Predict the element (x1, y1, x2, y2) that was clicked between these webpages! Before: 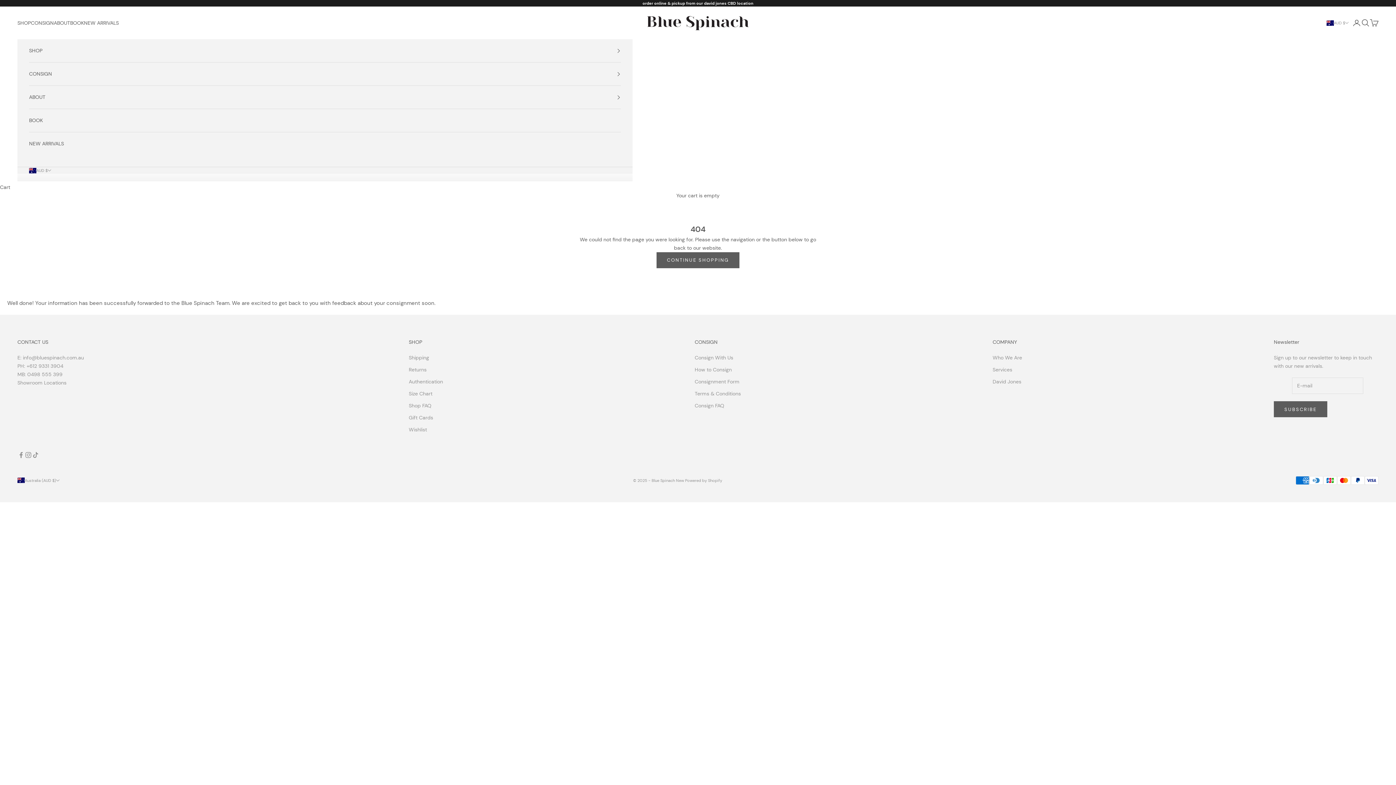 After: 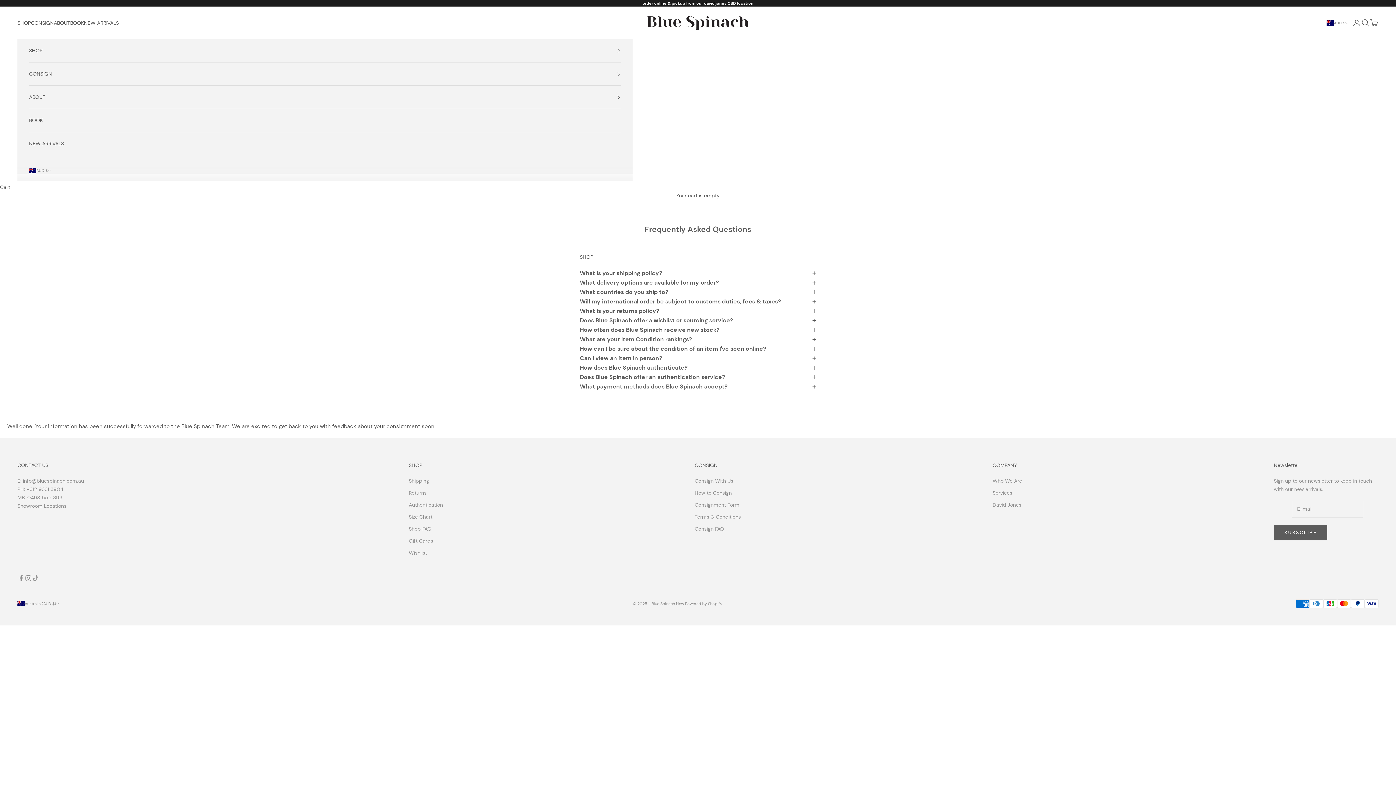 Action: label: Shop FAQ bbox: (408, 402, 431, 408)